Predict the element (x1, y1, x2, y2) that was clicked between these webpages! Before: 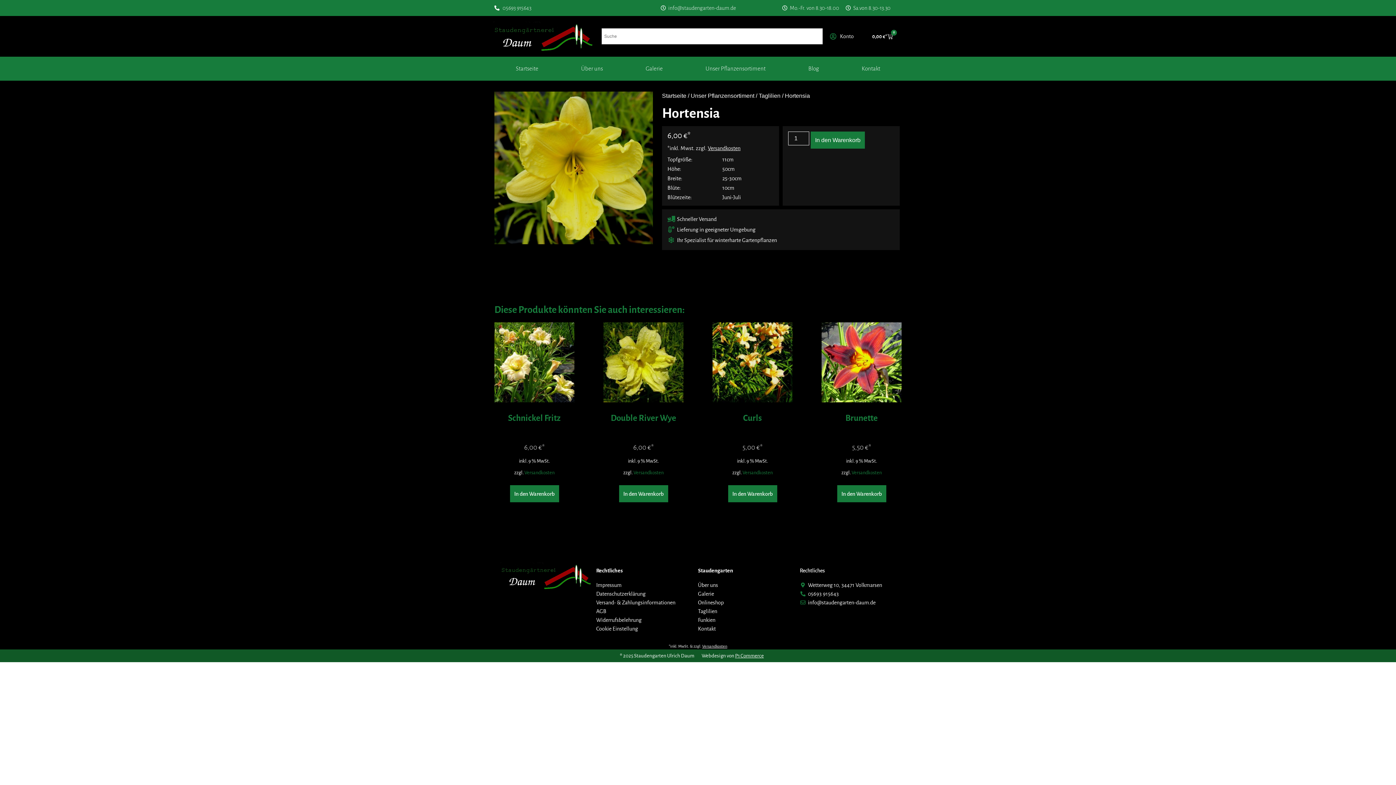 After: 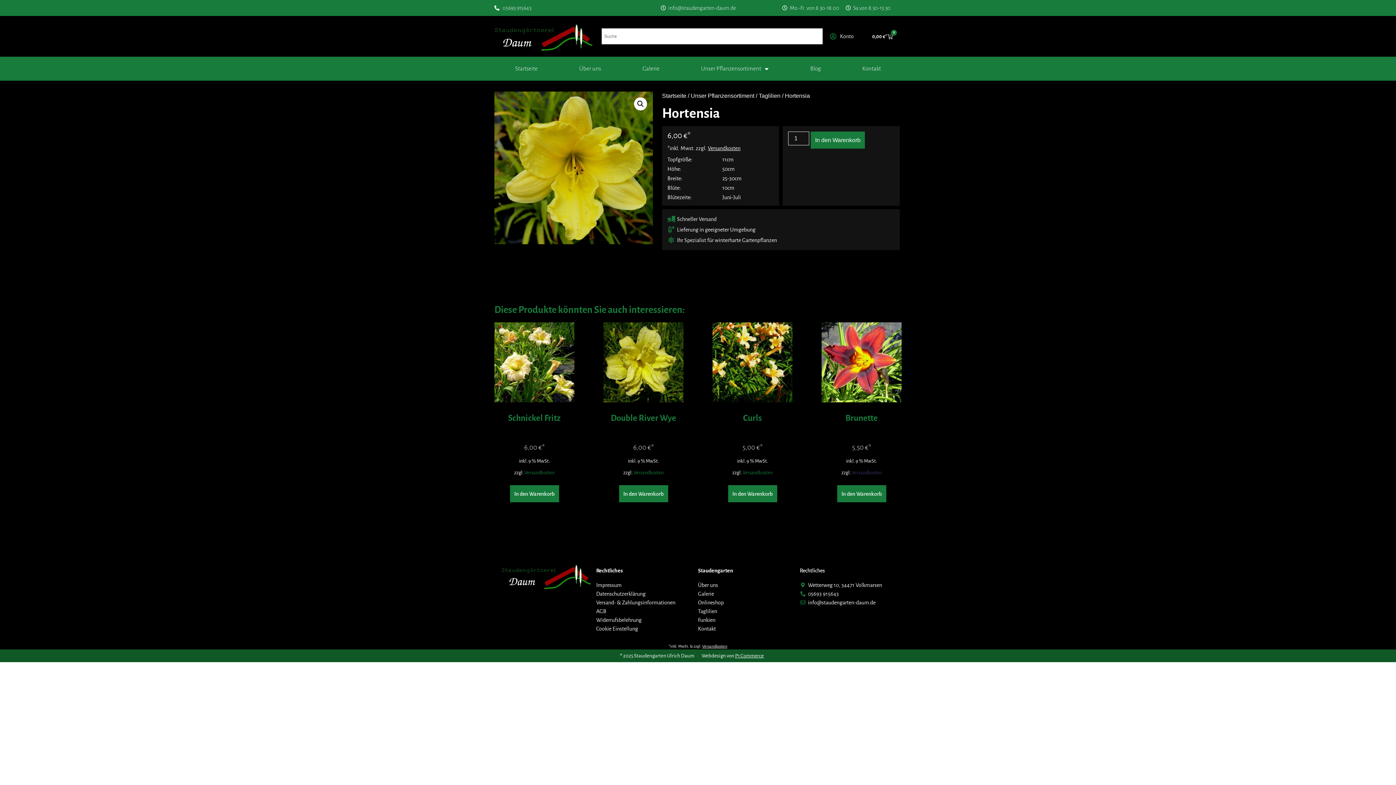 Action: label: Versandkosten bbox: (851, 470, 882, 475)